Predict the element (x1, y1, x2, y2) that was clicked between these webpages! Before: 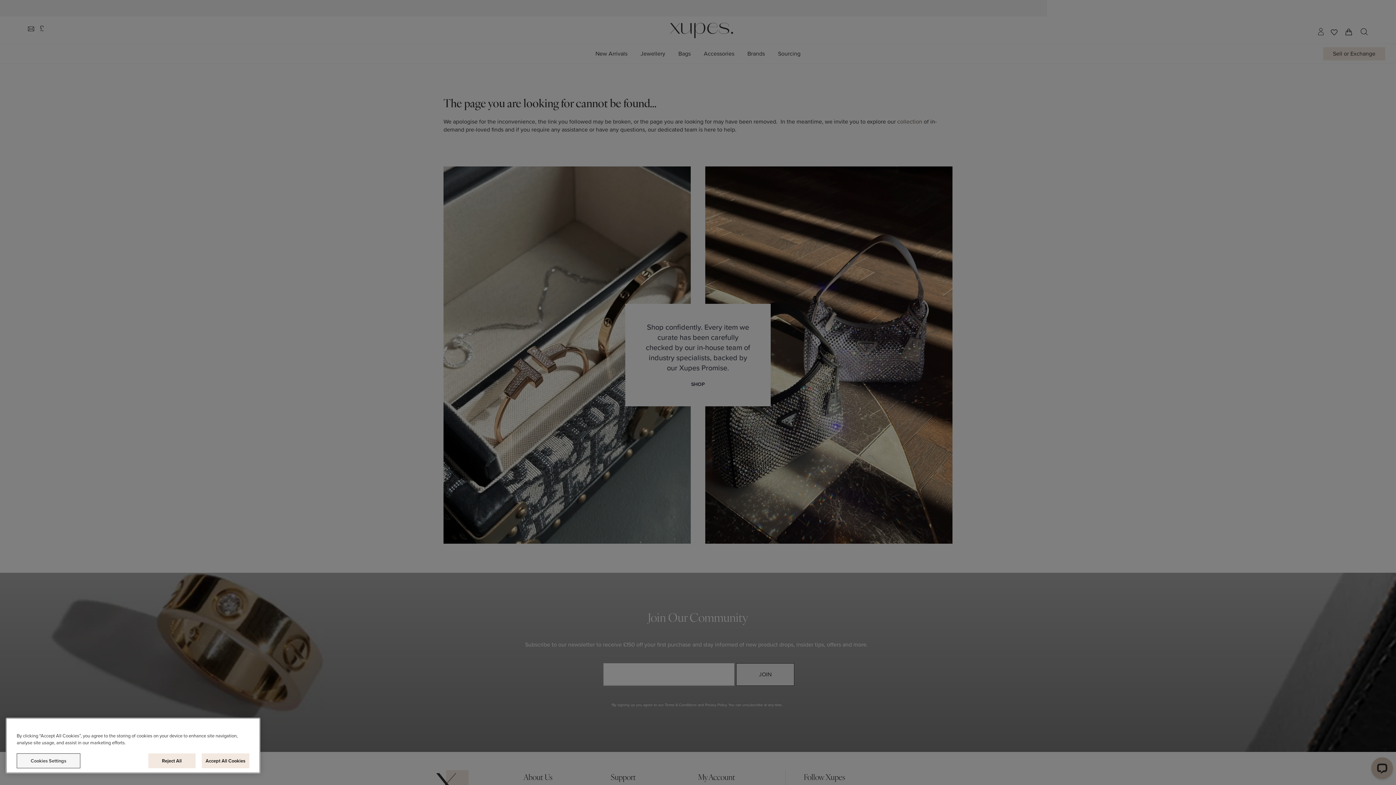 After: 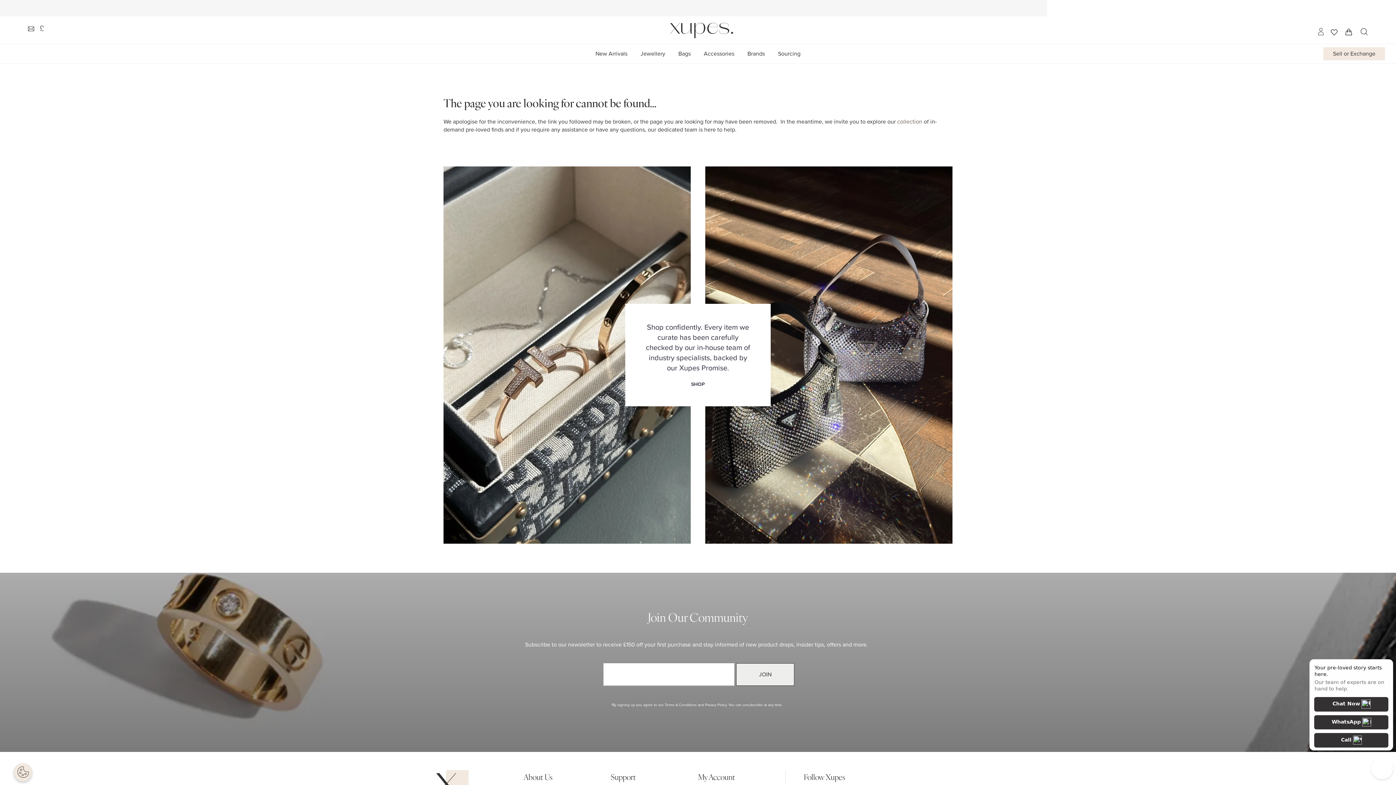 Action: label: Reject All bbox: (148, 753, 195, 768)